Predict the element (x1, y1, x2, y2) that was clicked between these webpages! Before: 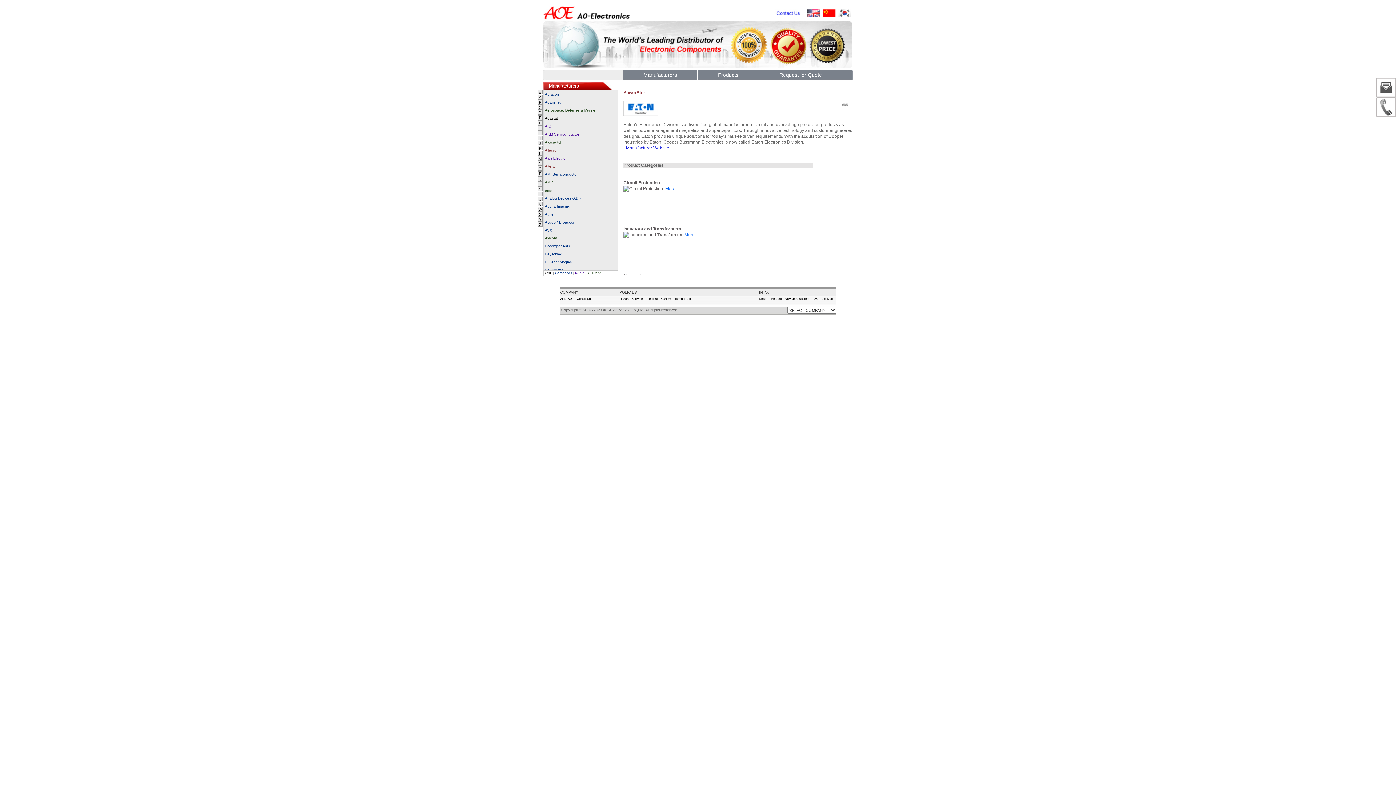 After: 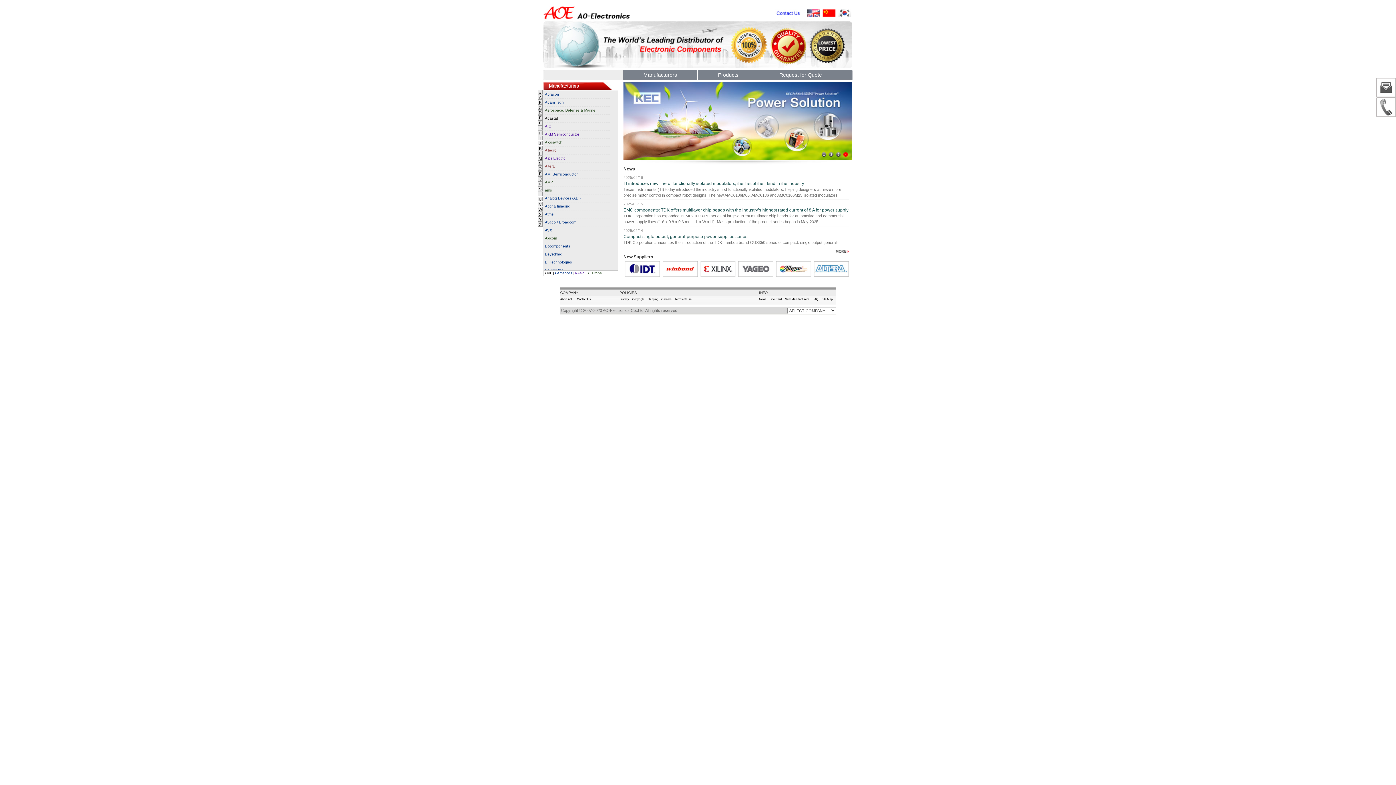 Action: bbox: (543, 17, 630, 22)